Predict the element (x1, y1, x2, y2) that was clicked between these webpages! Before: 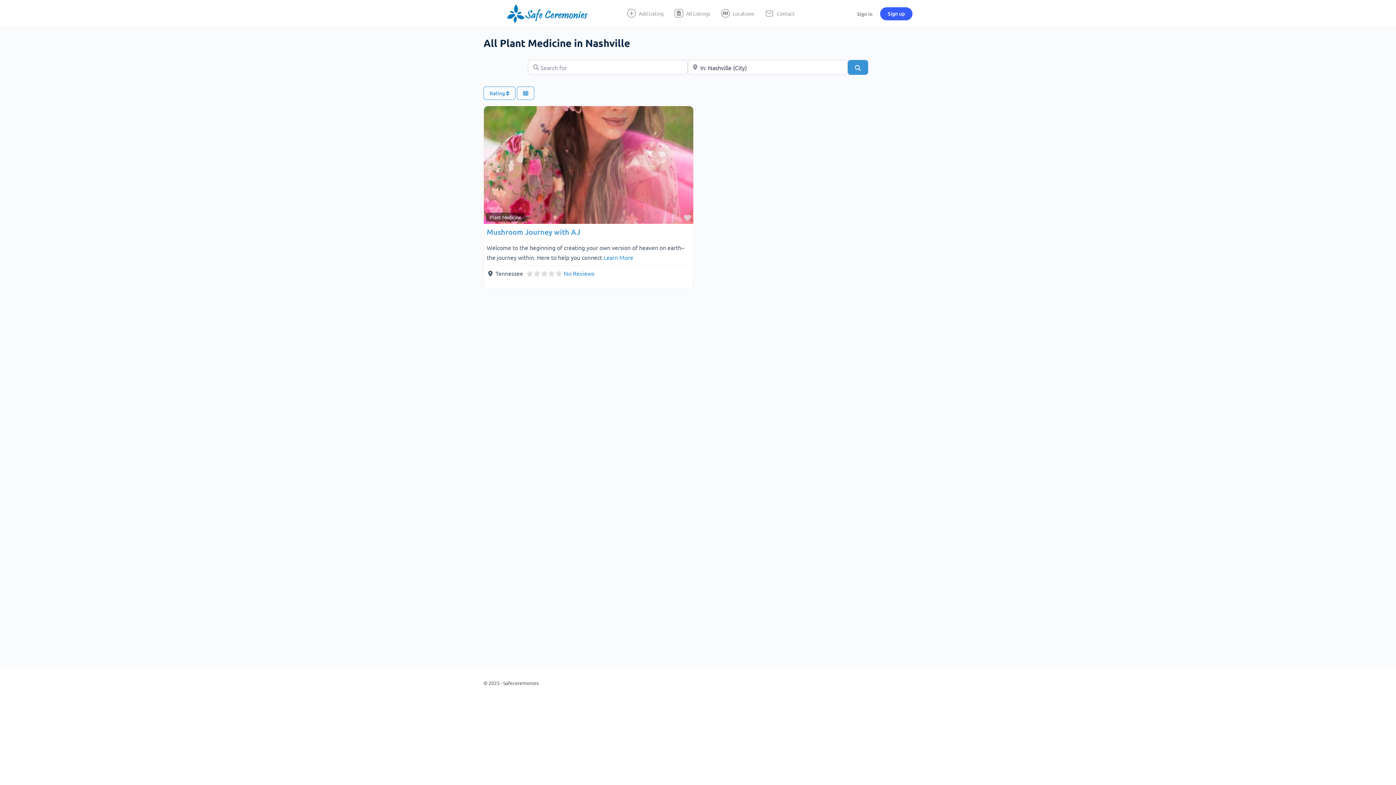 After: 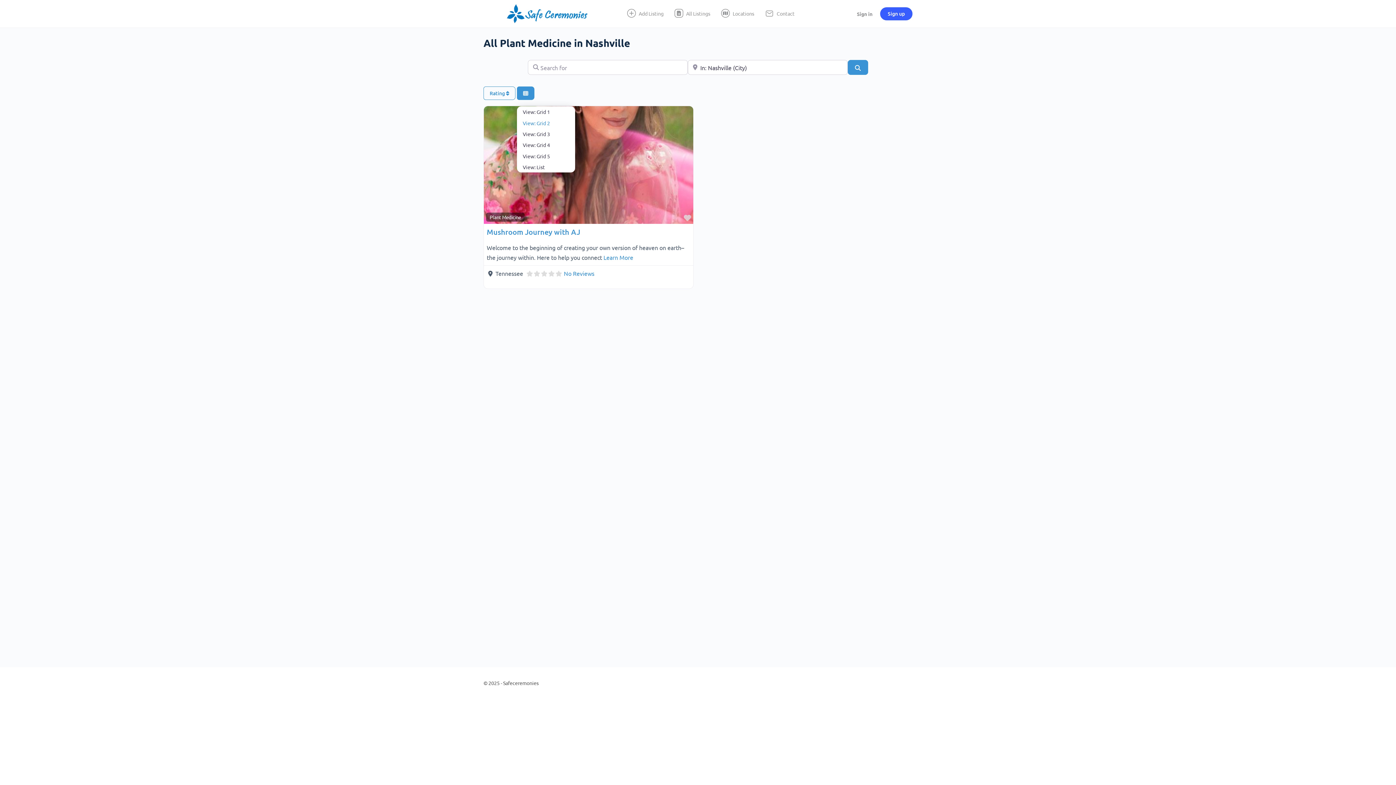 Action: bbox: (517, 86, 534, 99) label: Select View